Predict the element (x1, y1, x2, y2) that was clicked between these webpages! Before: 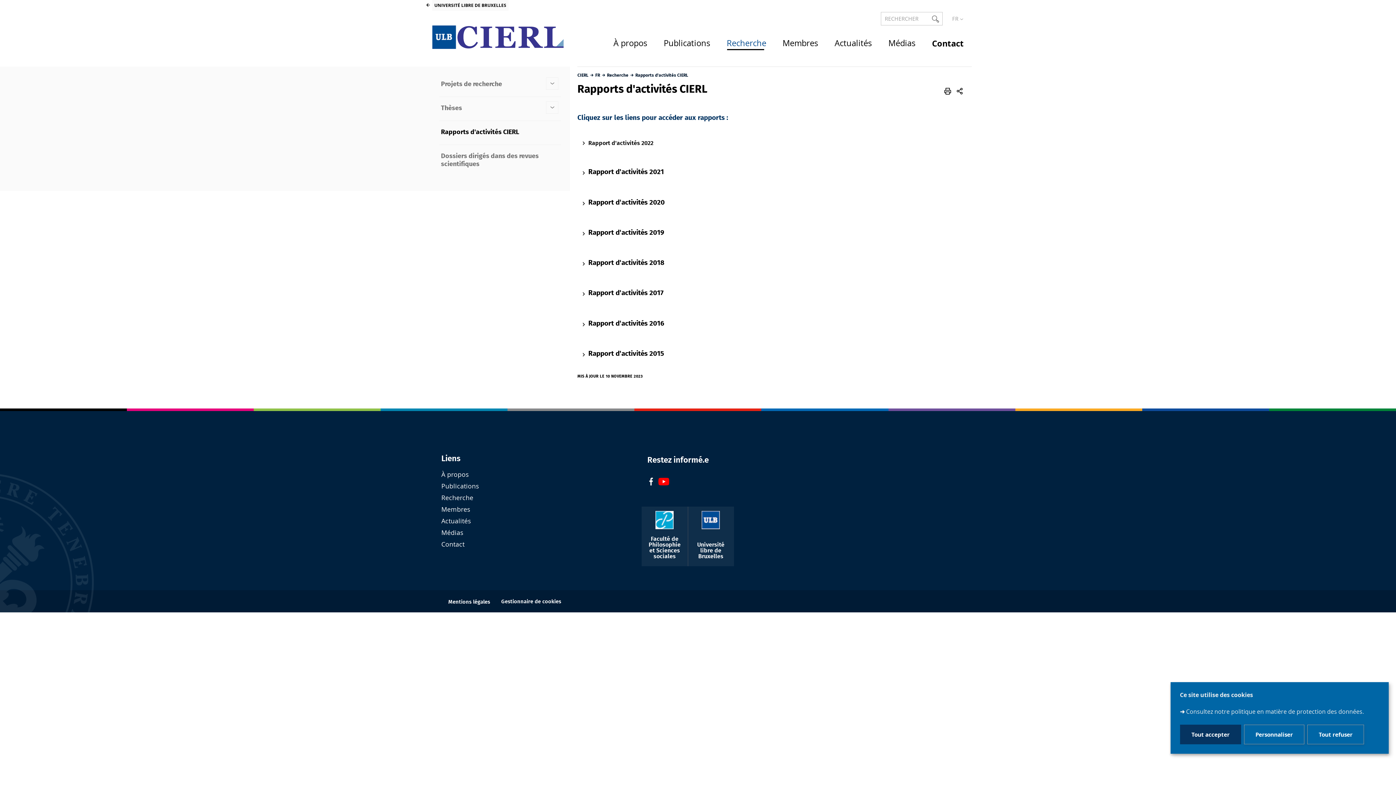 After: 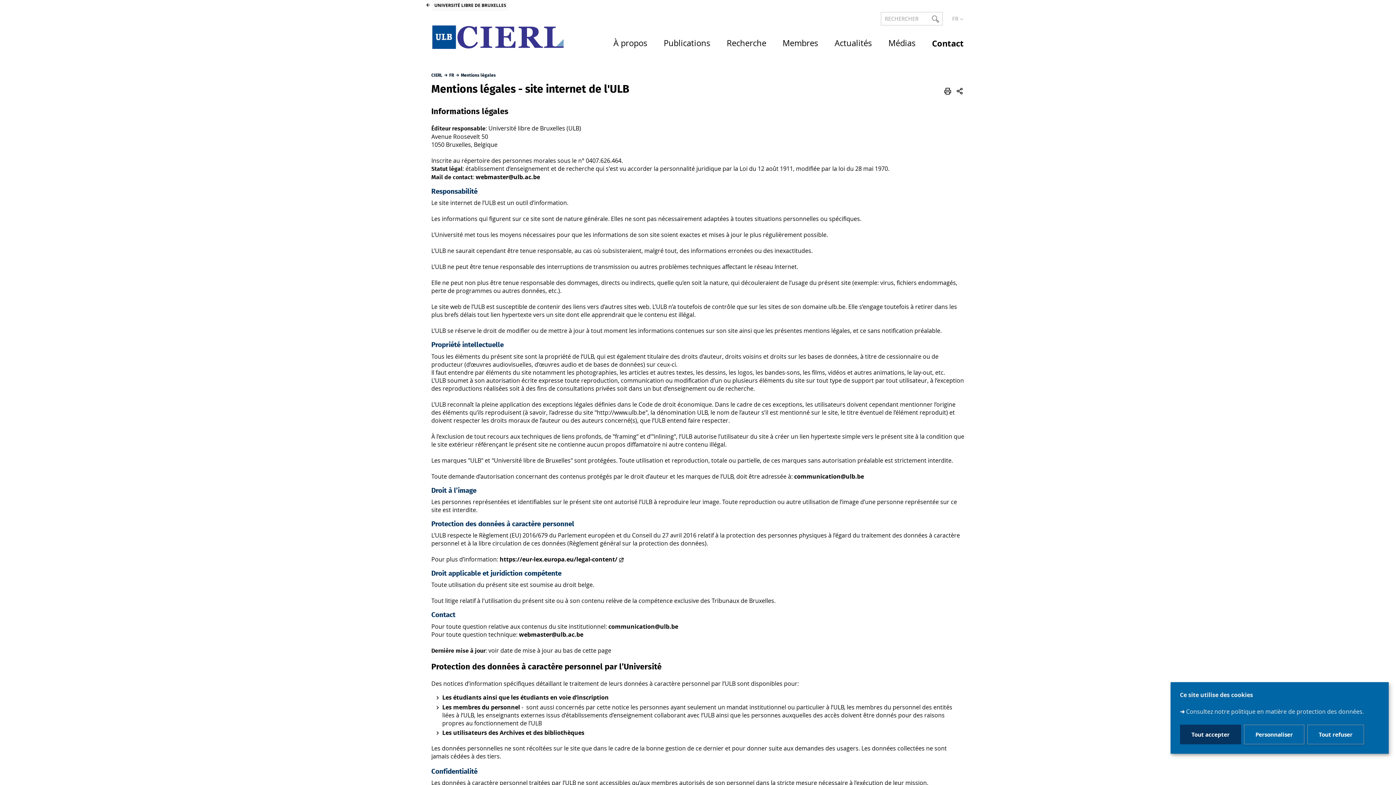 Action: label: Mentions légales bbox: (448, 597, 490, 605)